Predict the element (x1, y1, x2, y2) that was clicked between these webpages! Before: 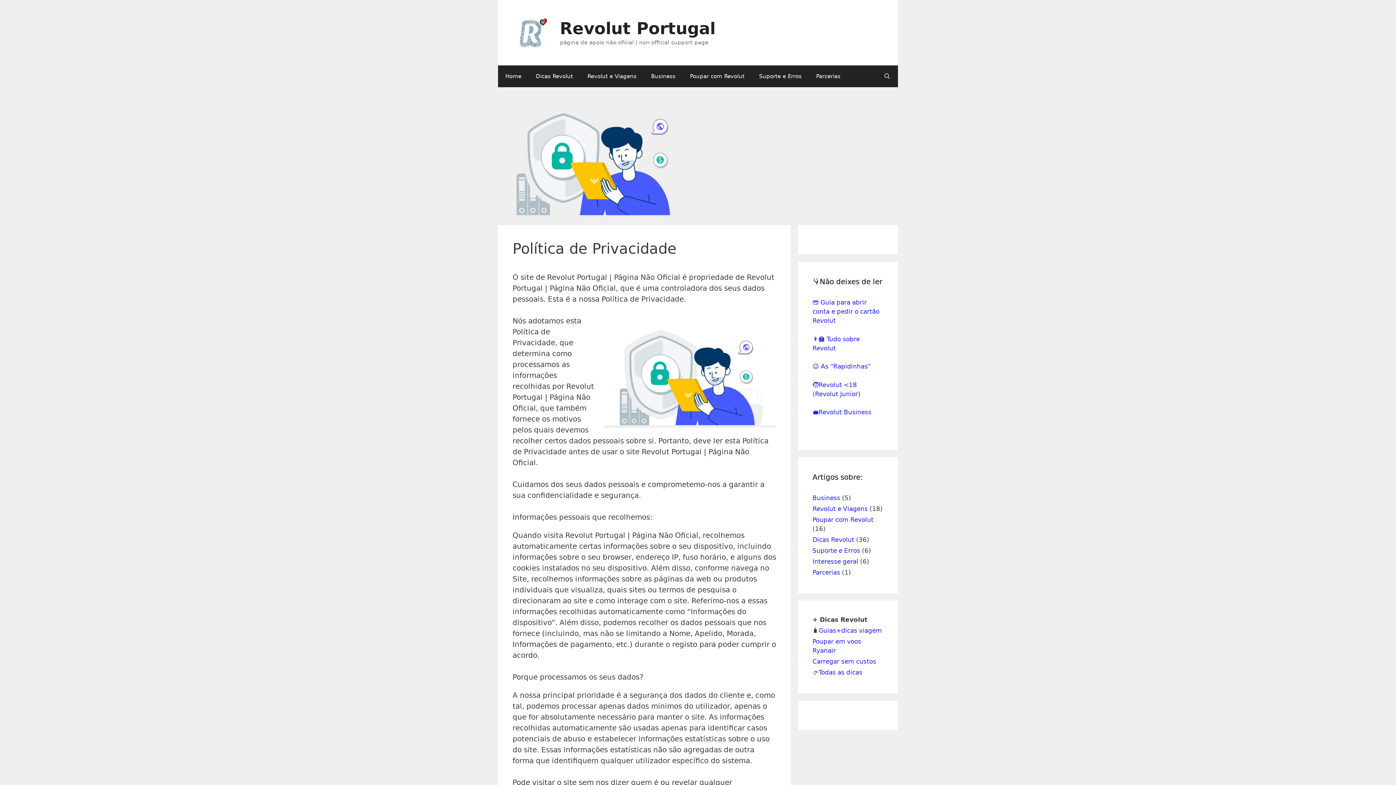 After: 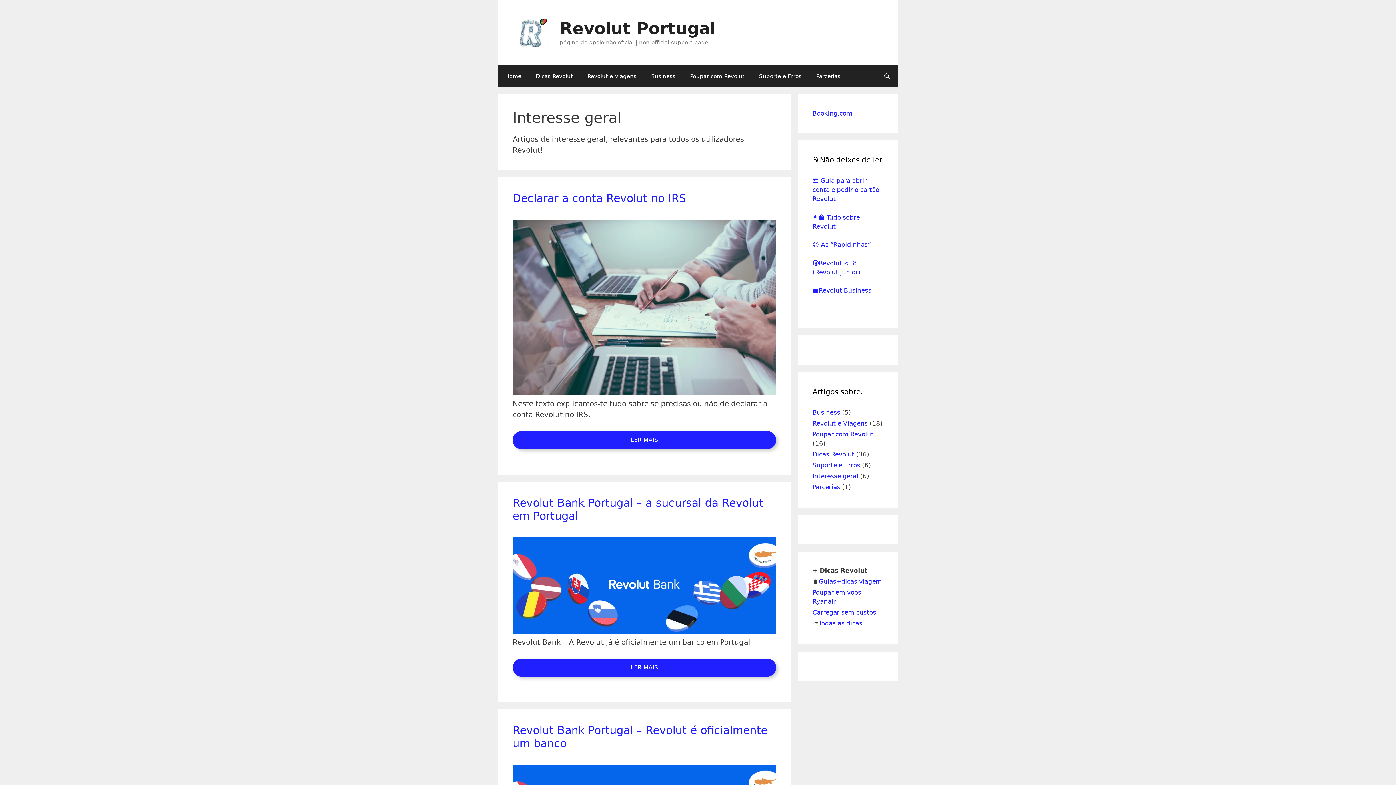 Action: bbox: (812, 558, 858, 565) label: Interesse geral